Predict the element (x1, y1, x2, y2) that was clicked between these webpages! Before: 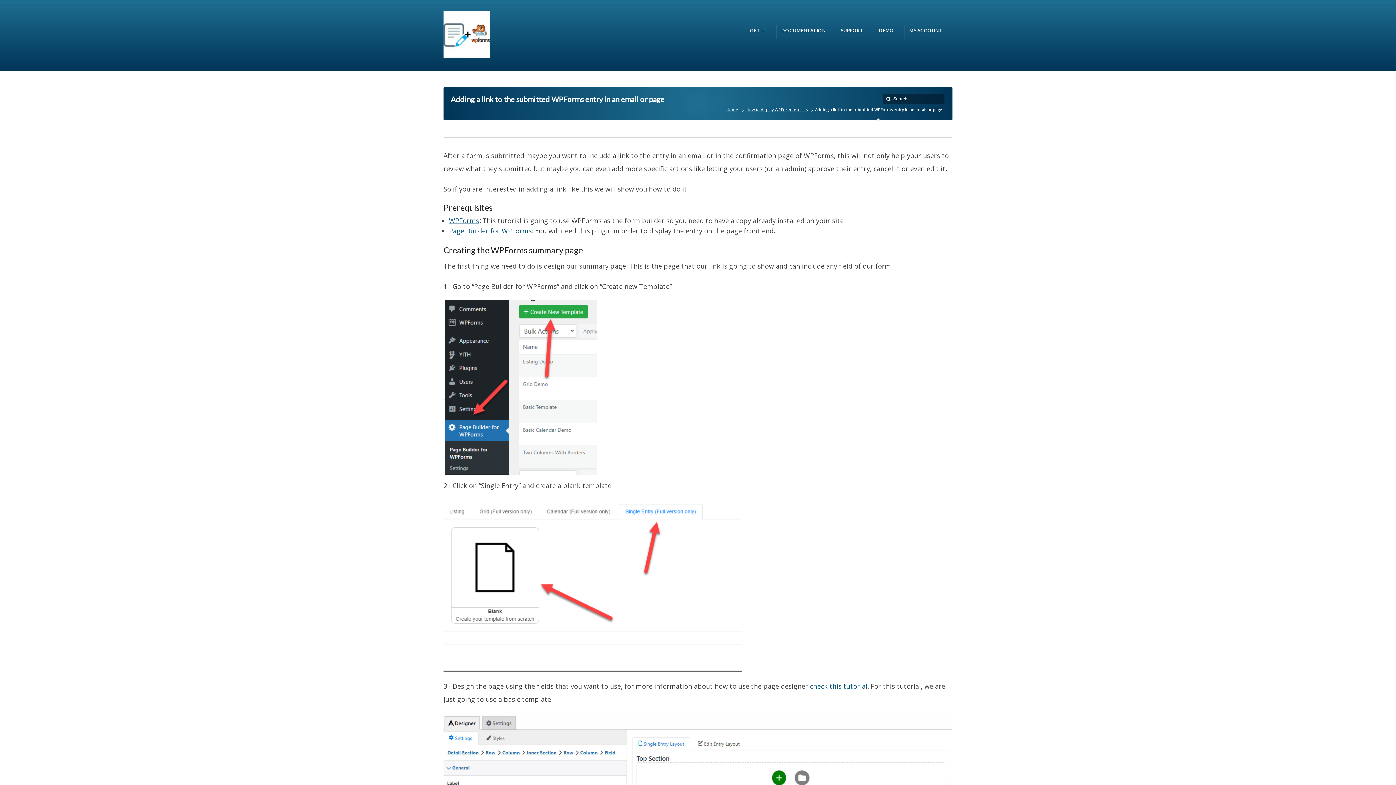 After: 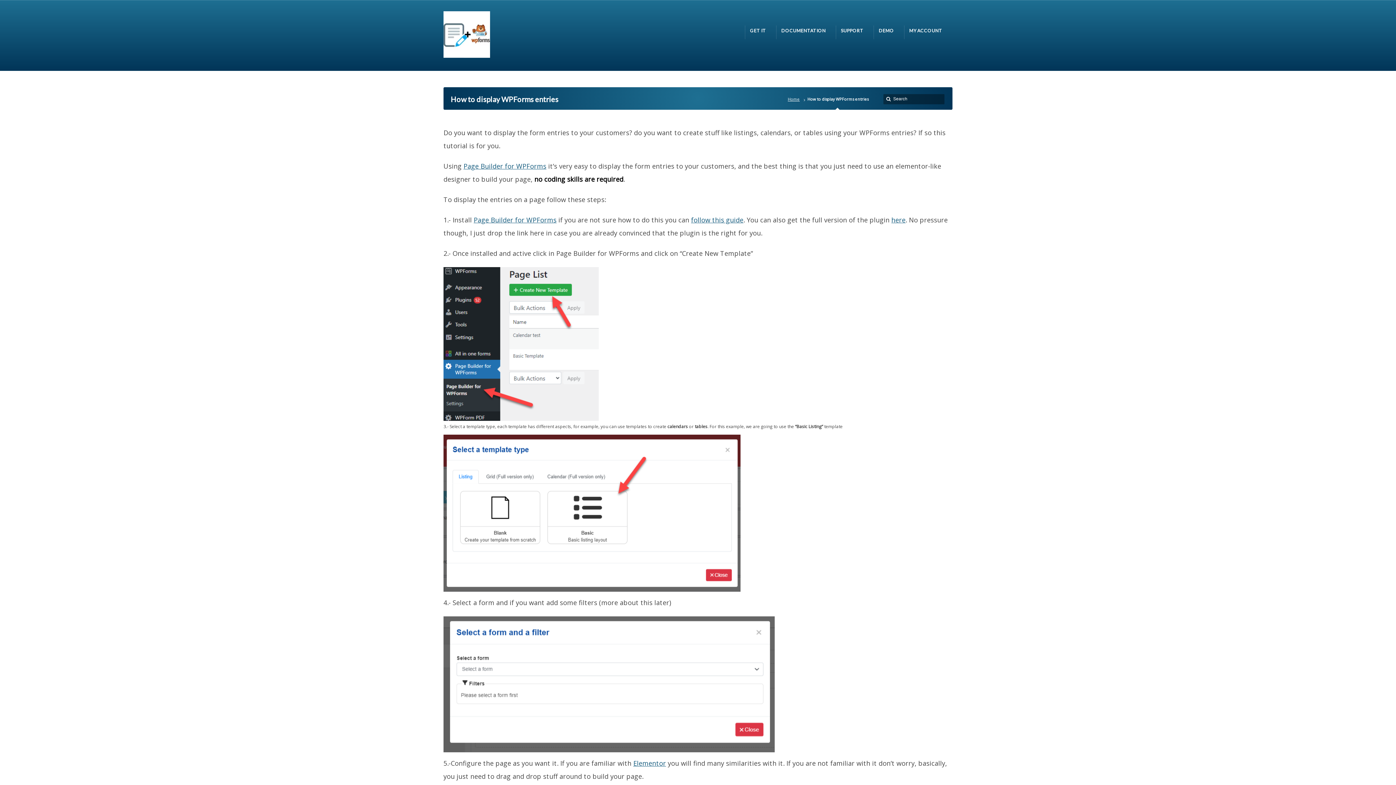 Action: bbox: (744, 106, 813, 112) label: How to display WPForms entries